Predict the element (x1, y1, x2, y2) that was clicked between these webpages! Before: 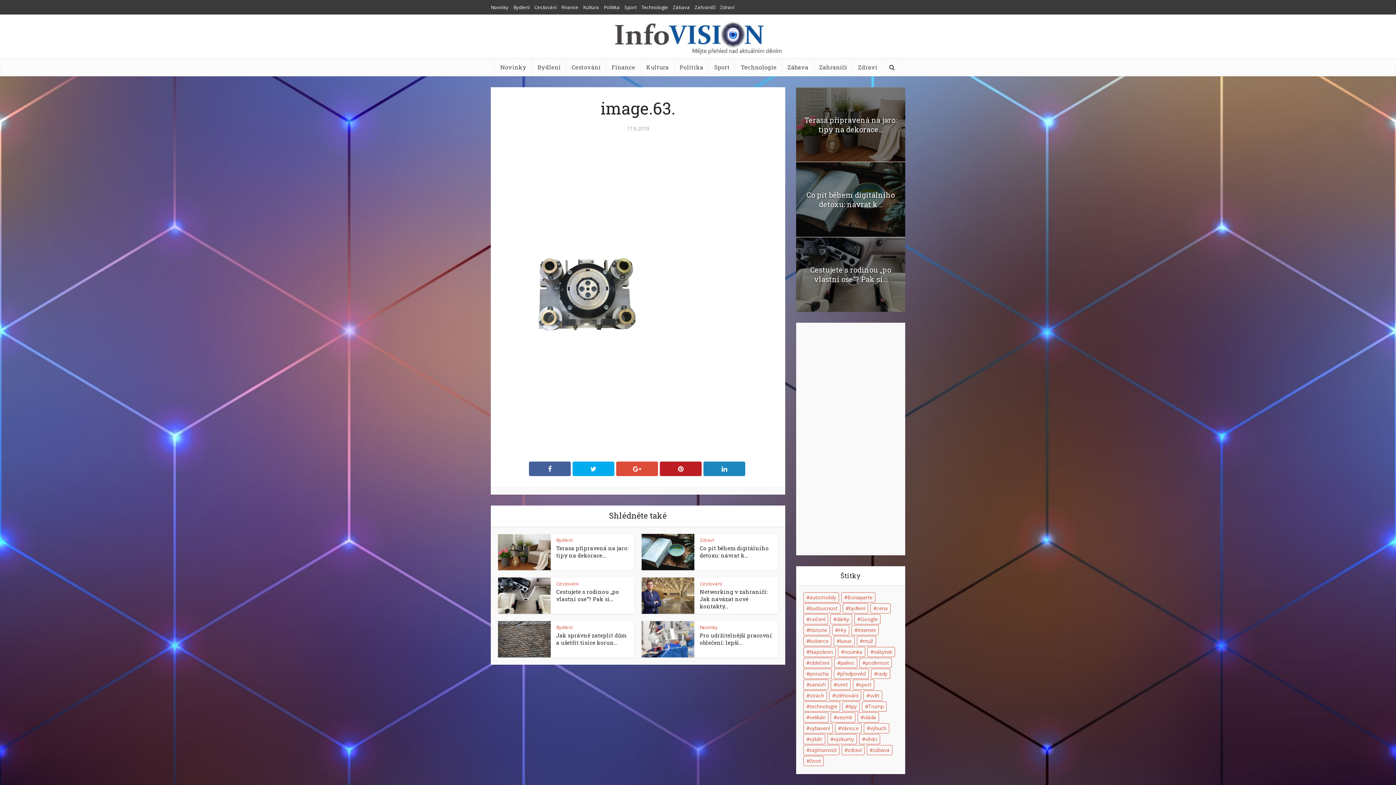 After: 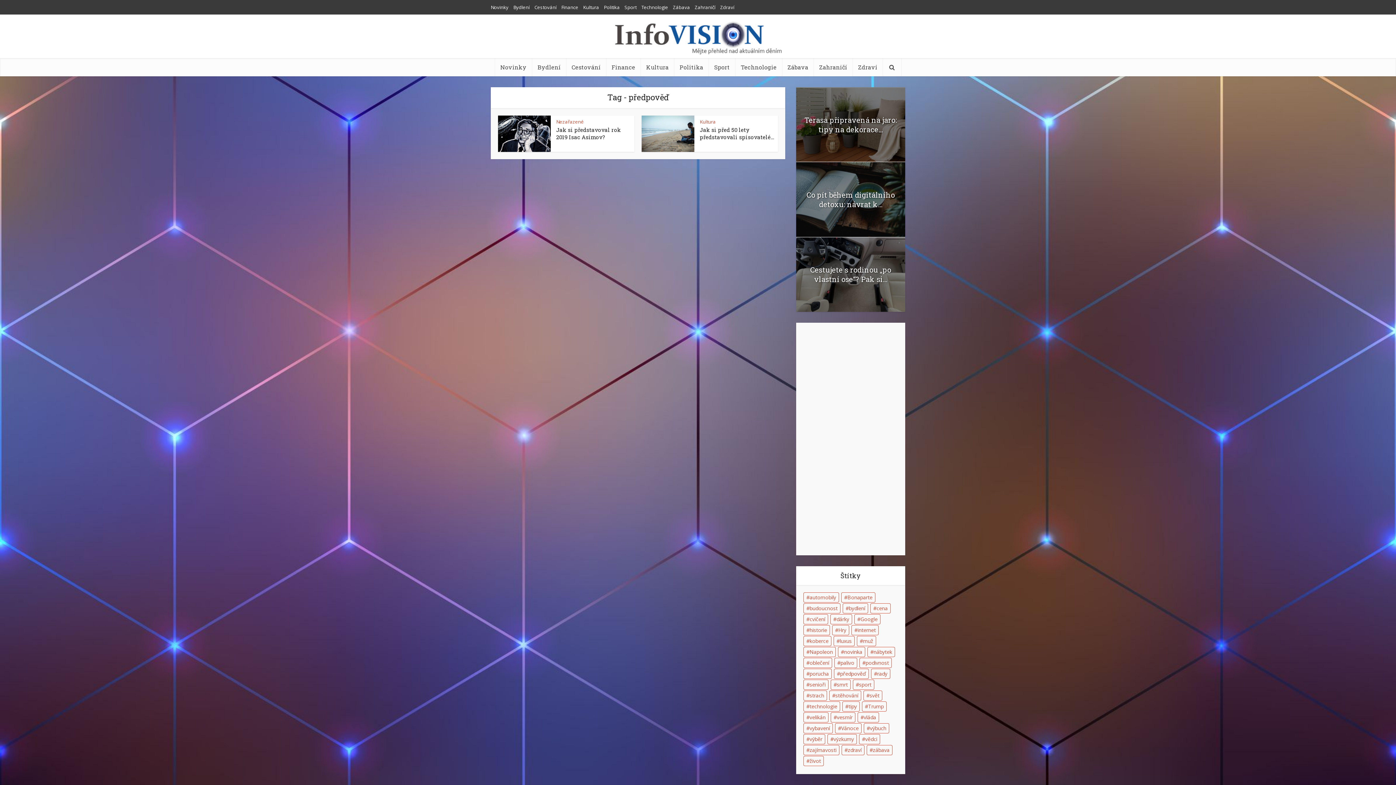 Action: label: předpověď (2 položky) bbox: (834, 669, 869, 679)